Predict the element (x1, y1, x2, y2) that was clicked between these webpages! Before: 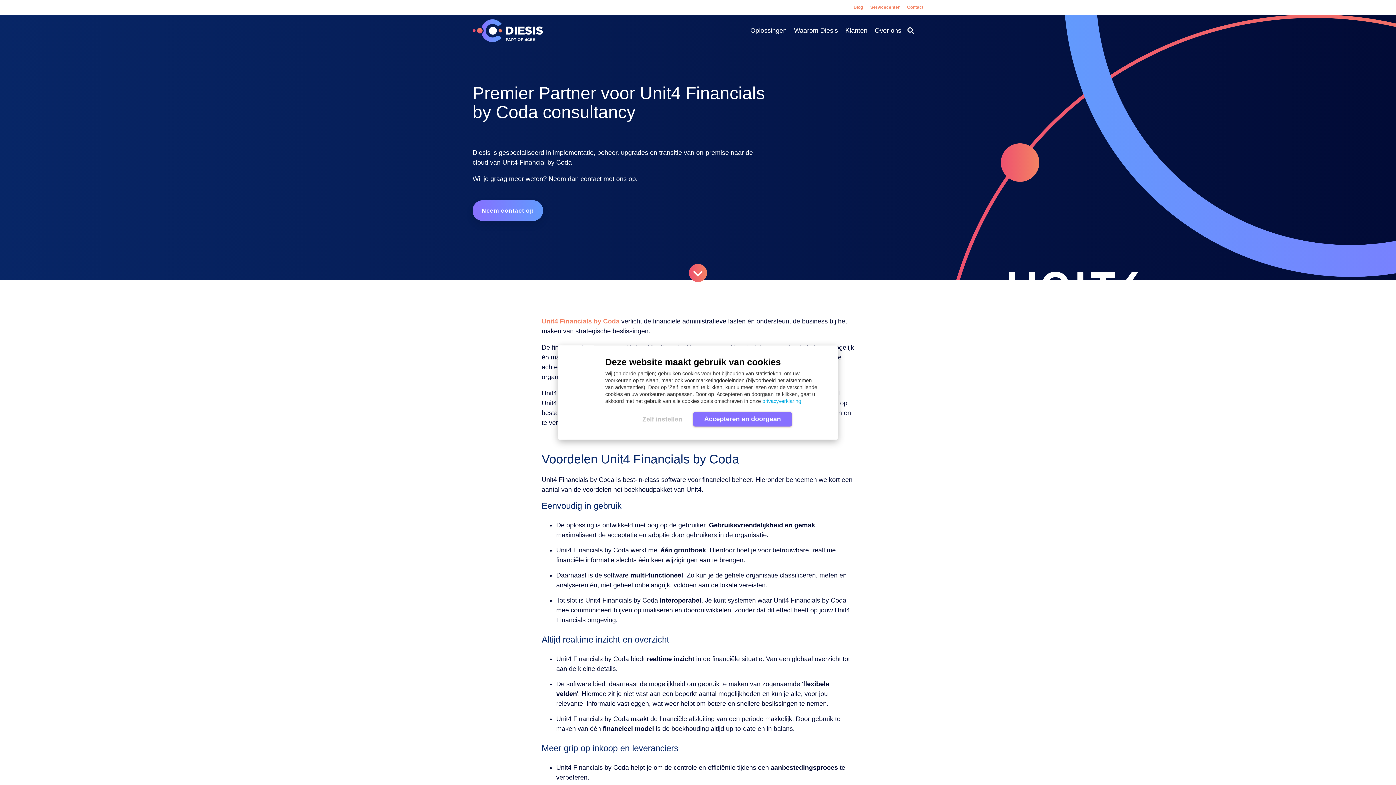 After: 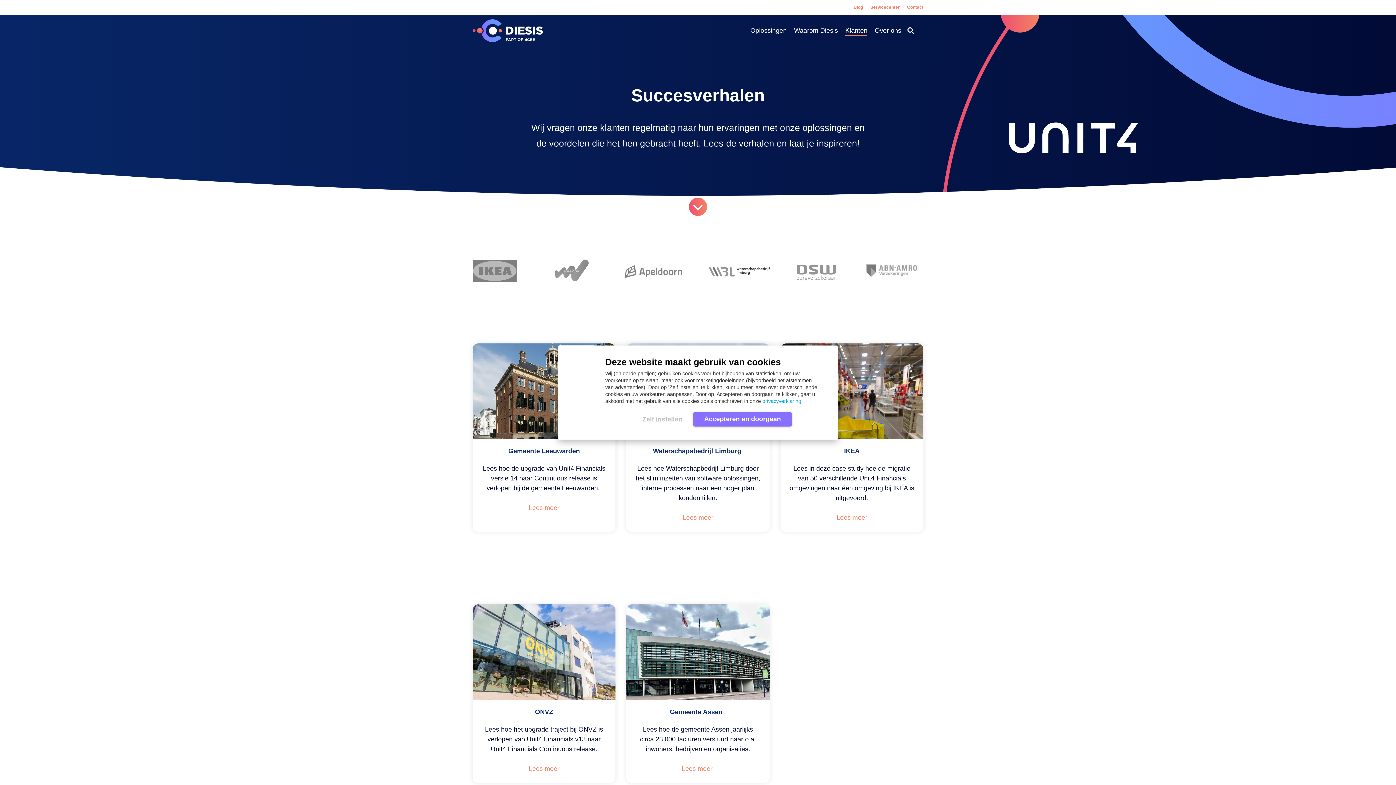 Action: label: Klanten bbox: (845, 24, 867, 37)